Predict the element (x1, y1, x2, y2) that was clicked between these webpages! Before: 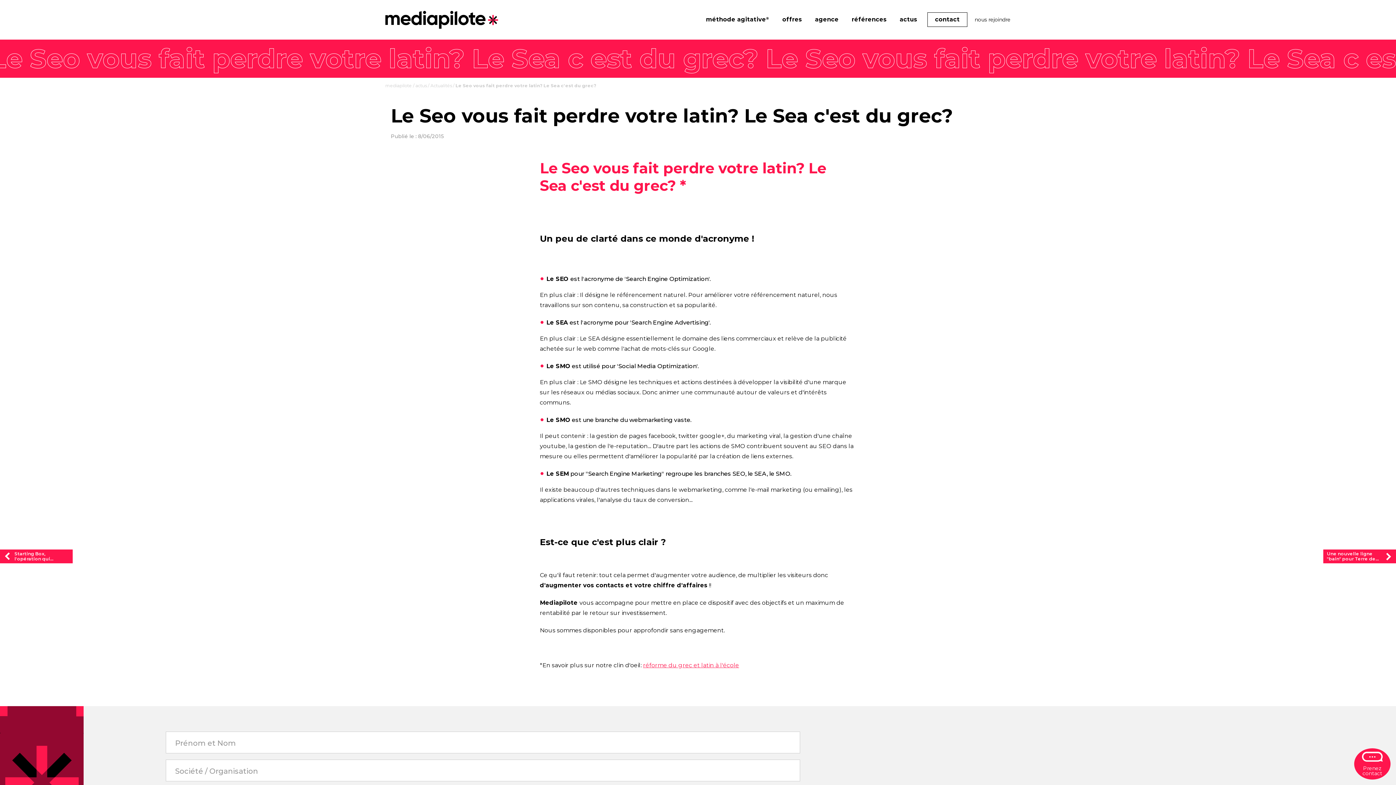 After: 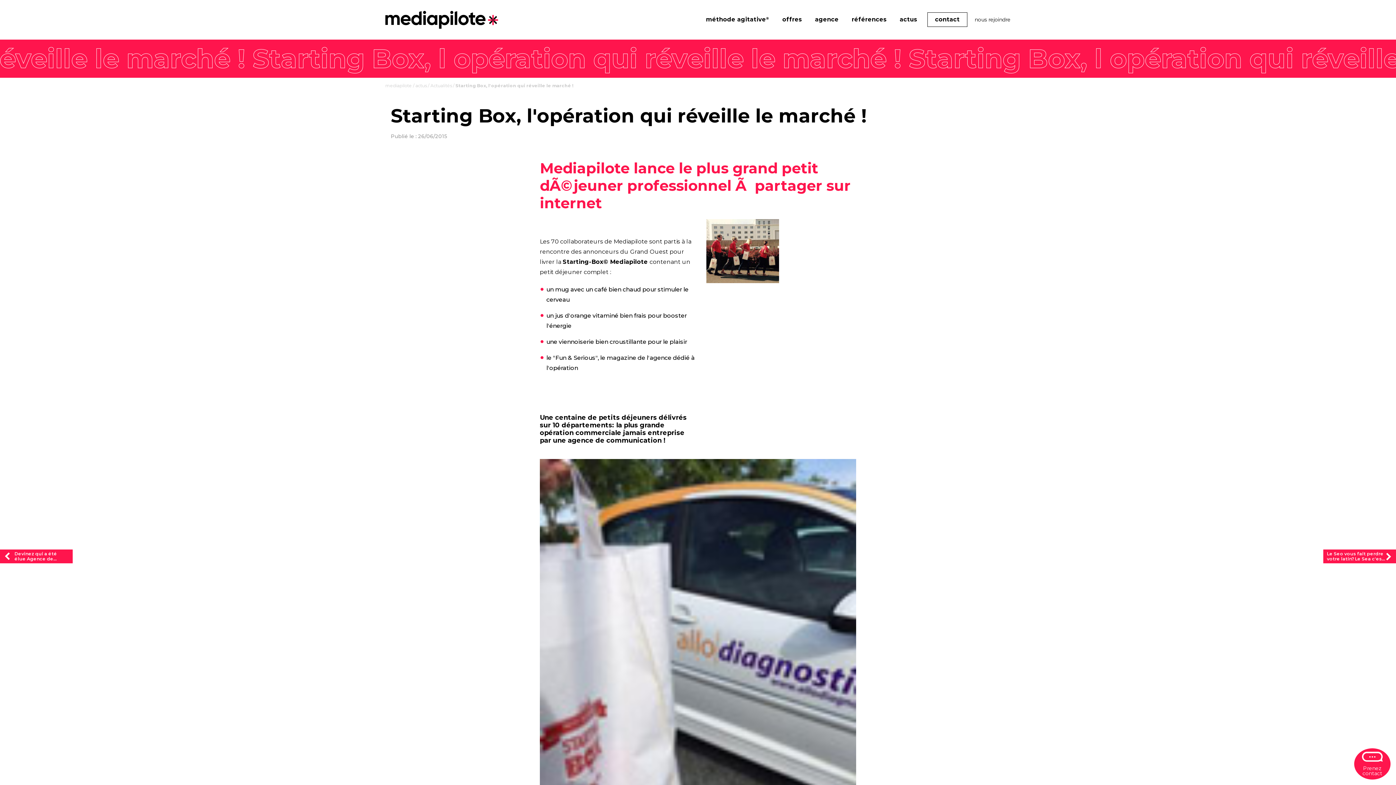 Action: bbox: (0, 549, 72, 563) label: Starting Box, l'opération qui réveille le marché !